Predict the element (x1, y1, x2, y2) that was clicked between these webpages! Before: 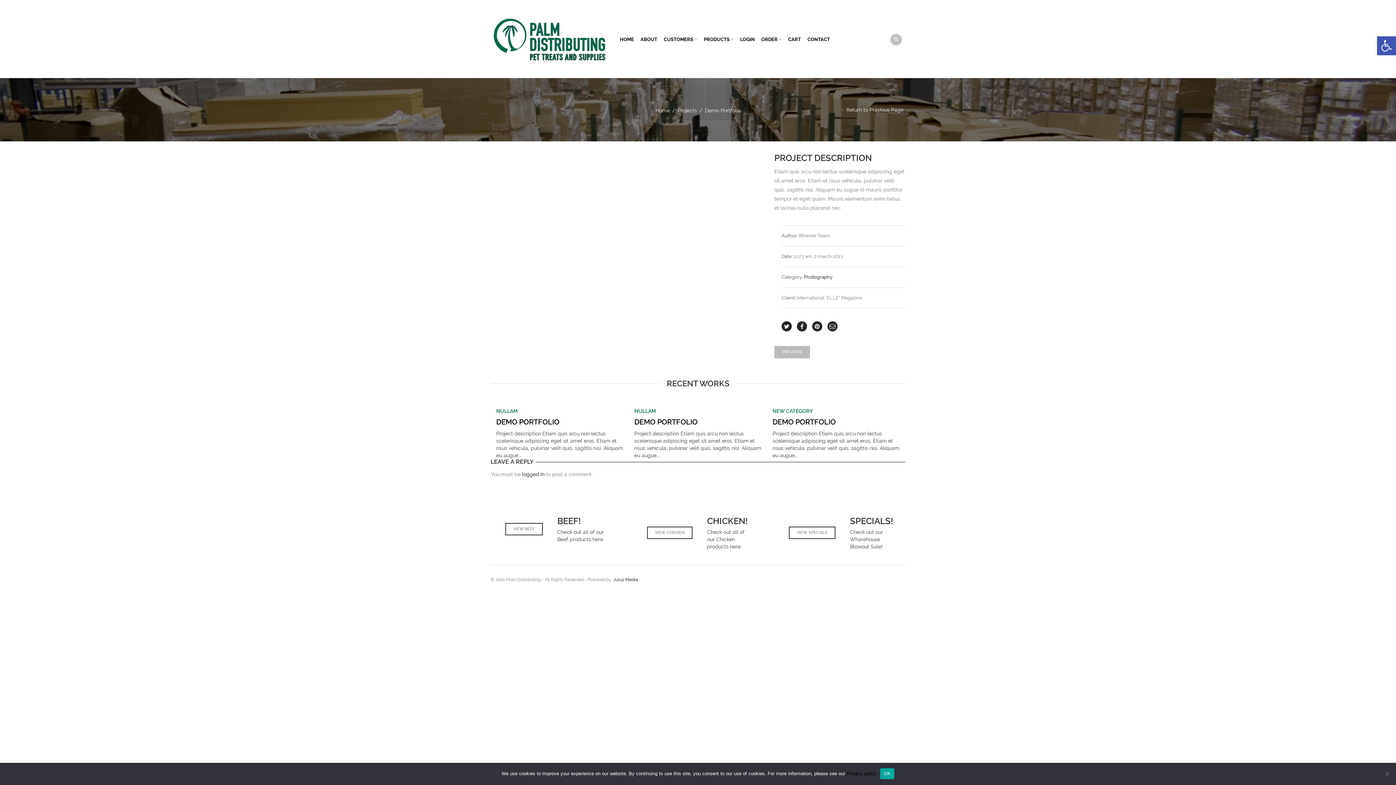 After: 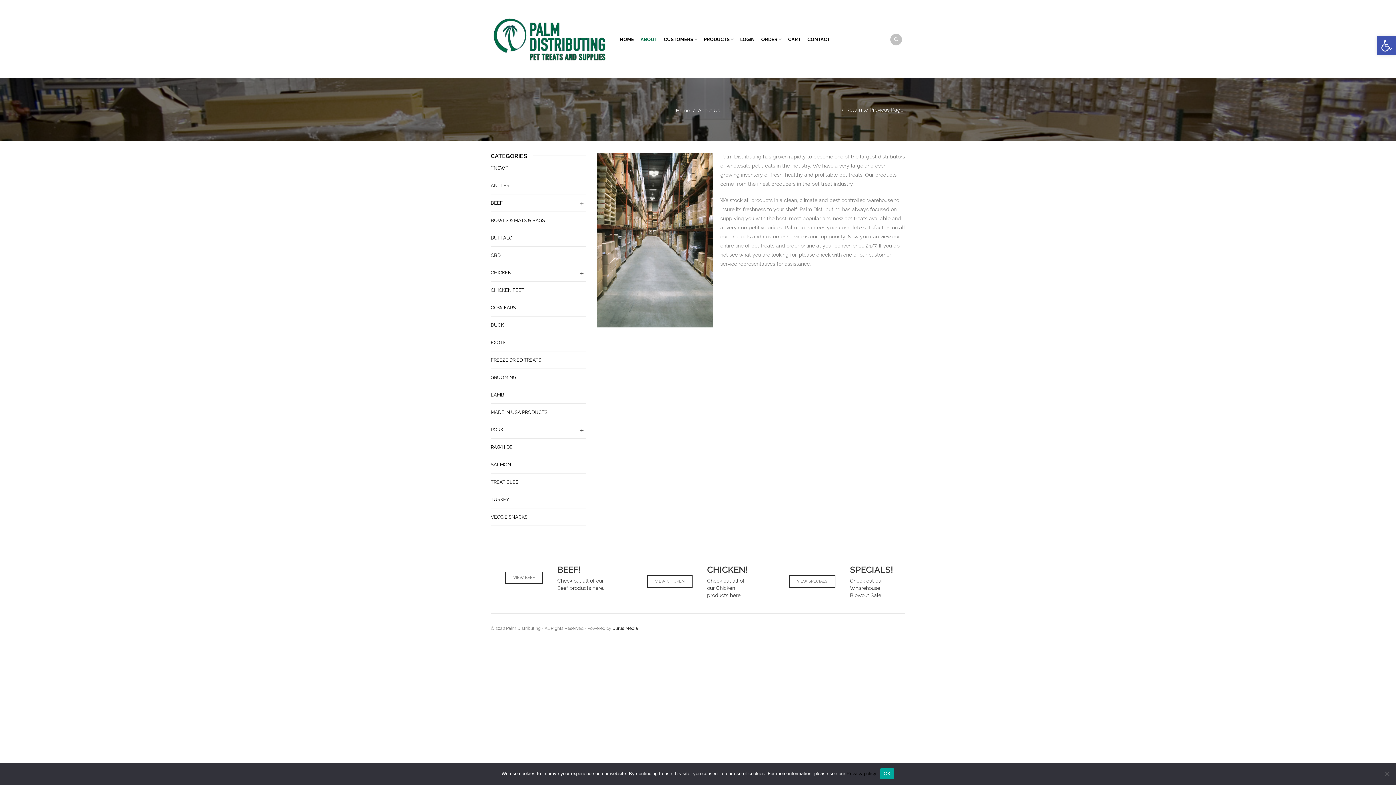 Action: label: ABOUT bbox: (637, 29, 660, 47)